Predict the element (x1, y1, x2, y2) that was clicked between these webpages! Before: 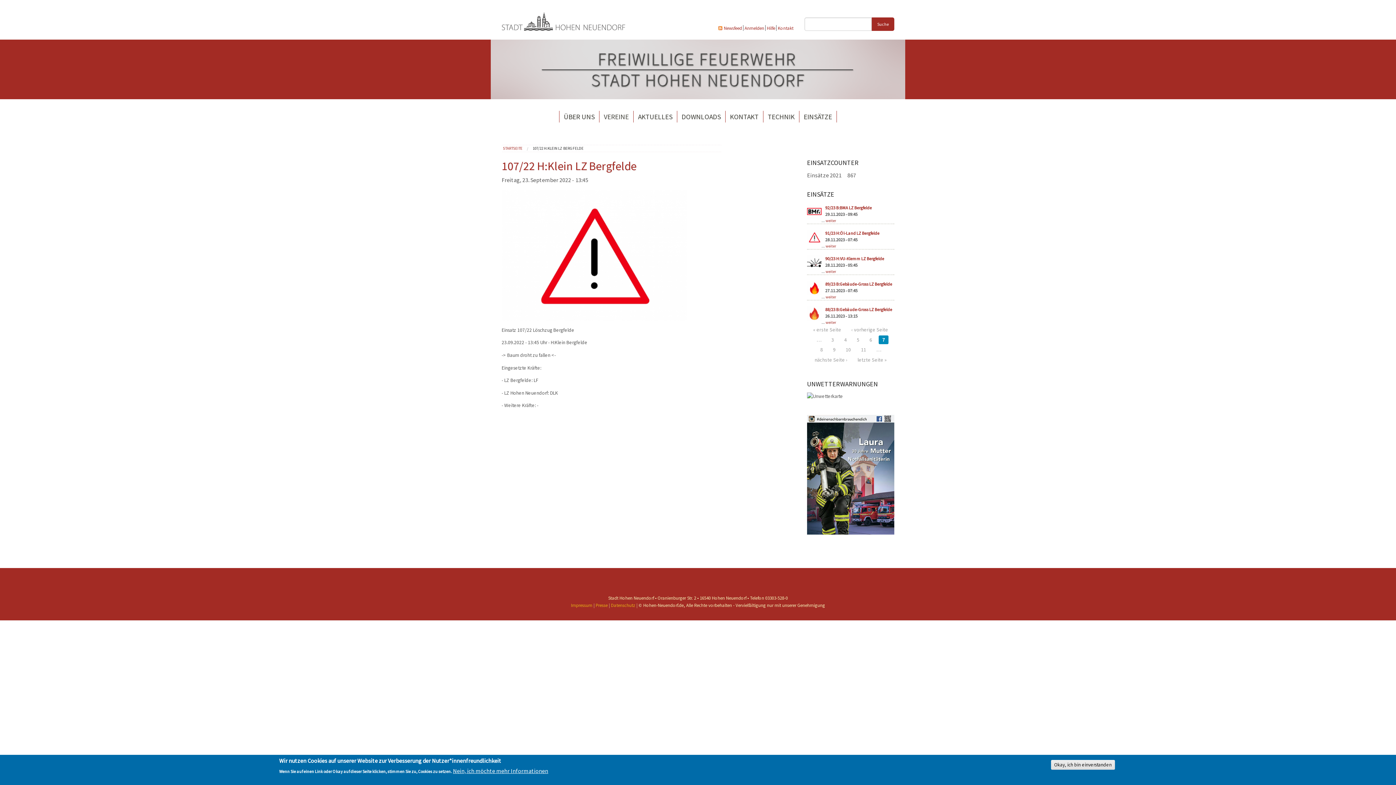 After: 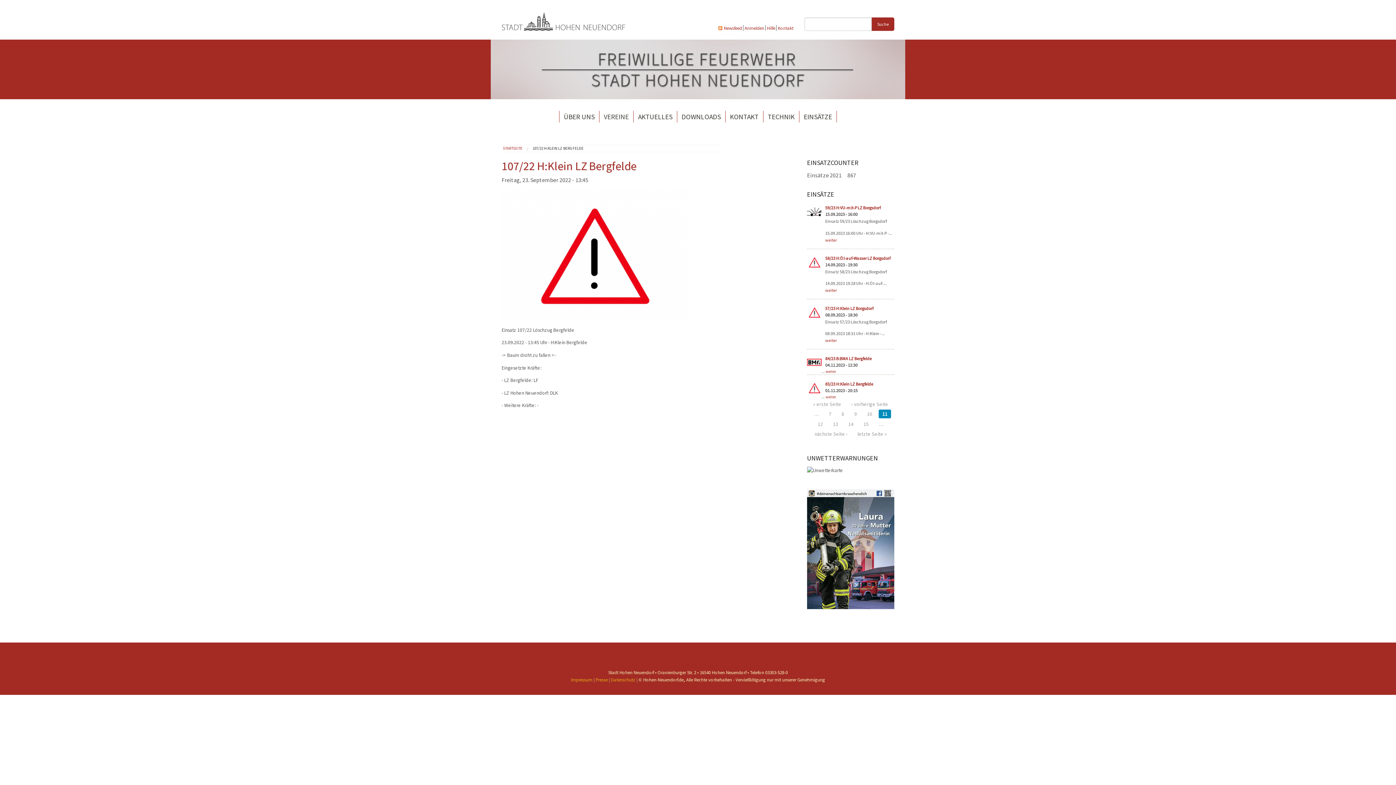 Action: label: 11 bbox: (857, 345, 870, 354)